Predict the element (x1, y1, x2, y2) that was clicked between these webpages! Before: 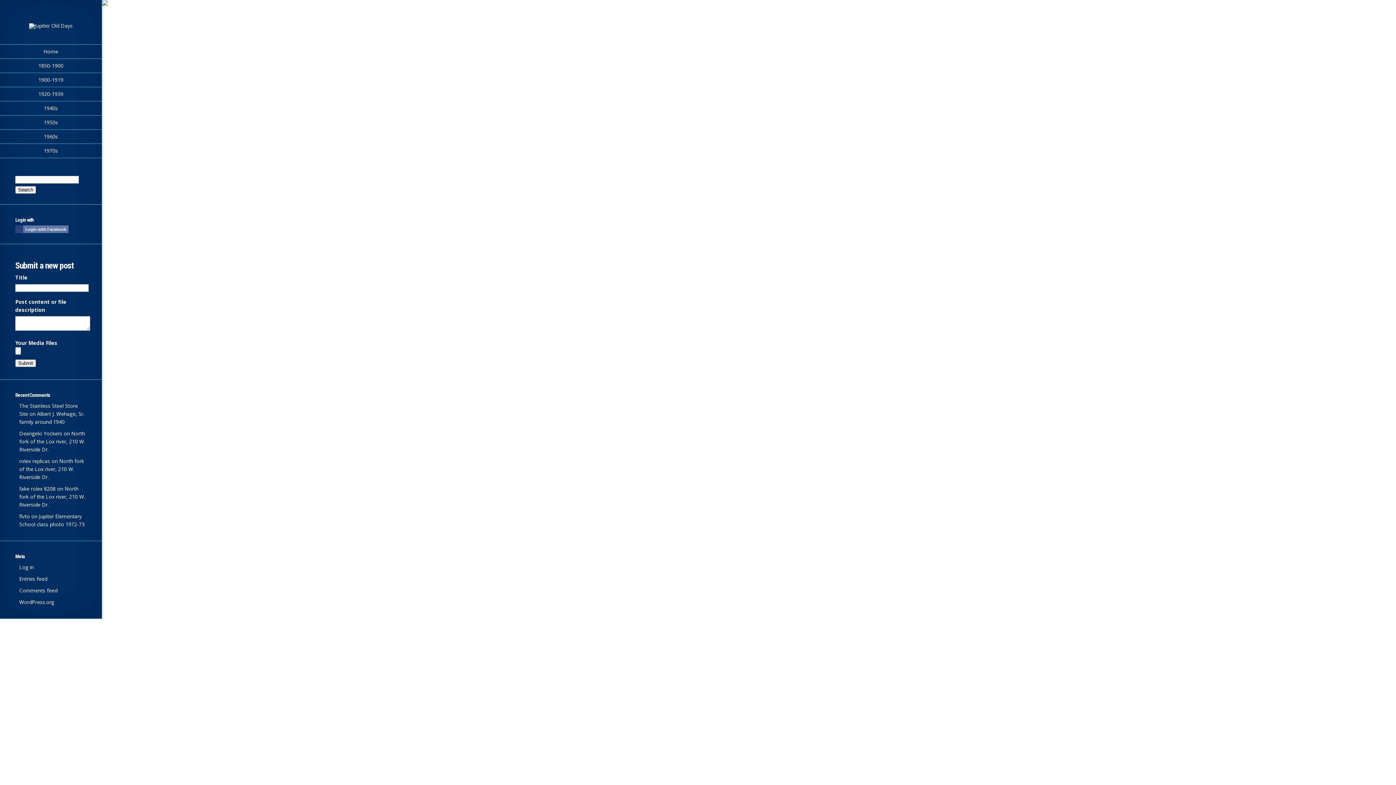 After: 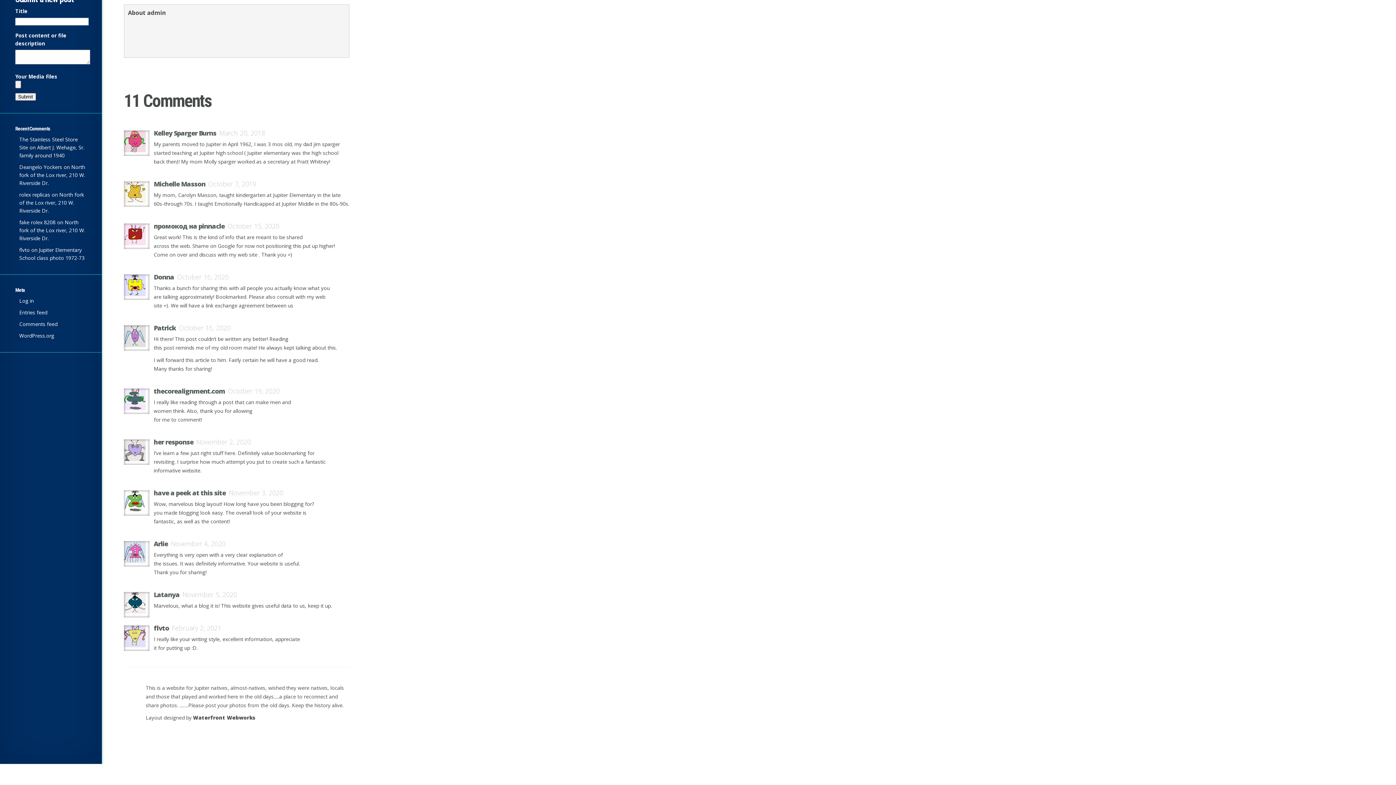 Action: label: Jupiter Elementary School class photo 1972-73 bbox: (19, 513, 84, 527)